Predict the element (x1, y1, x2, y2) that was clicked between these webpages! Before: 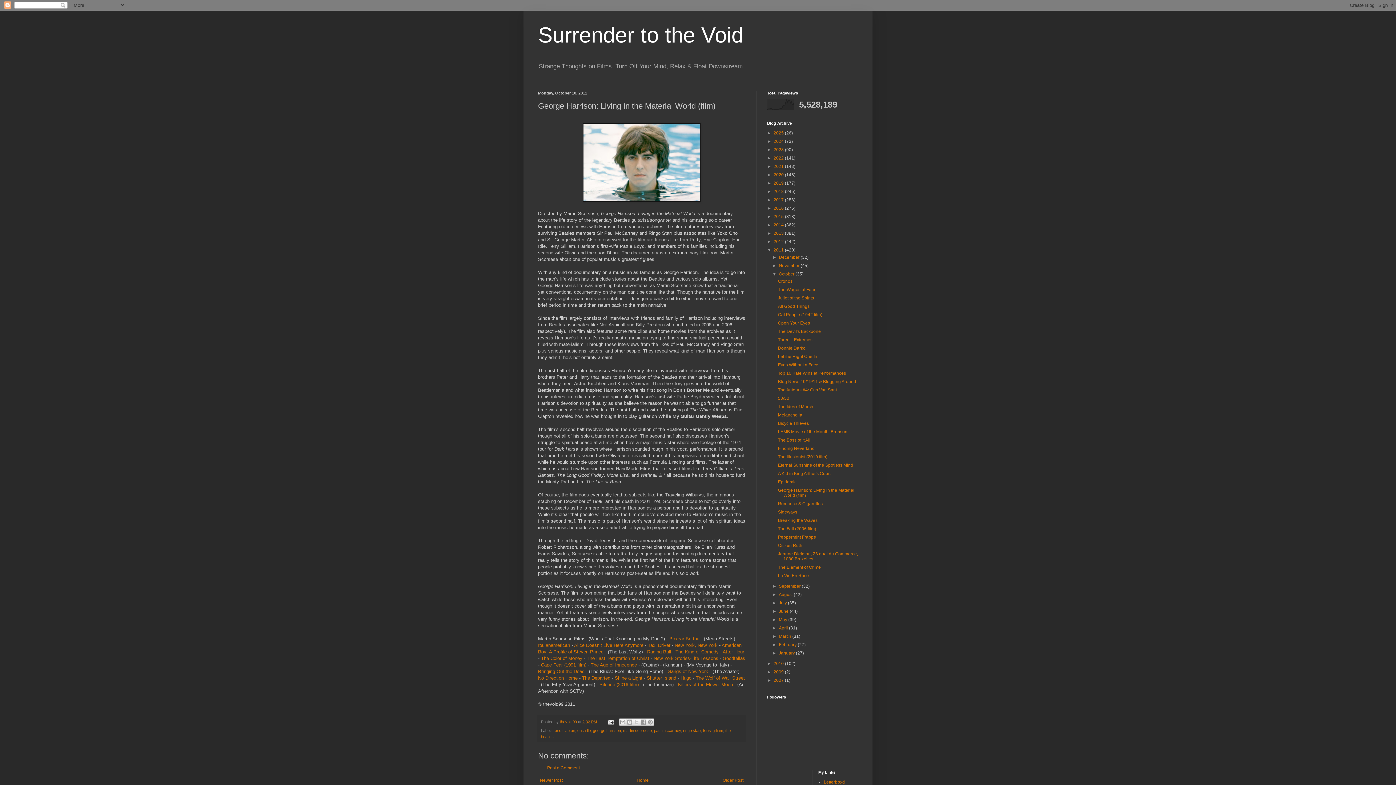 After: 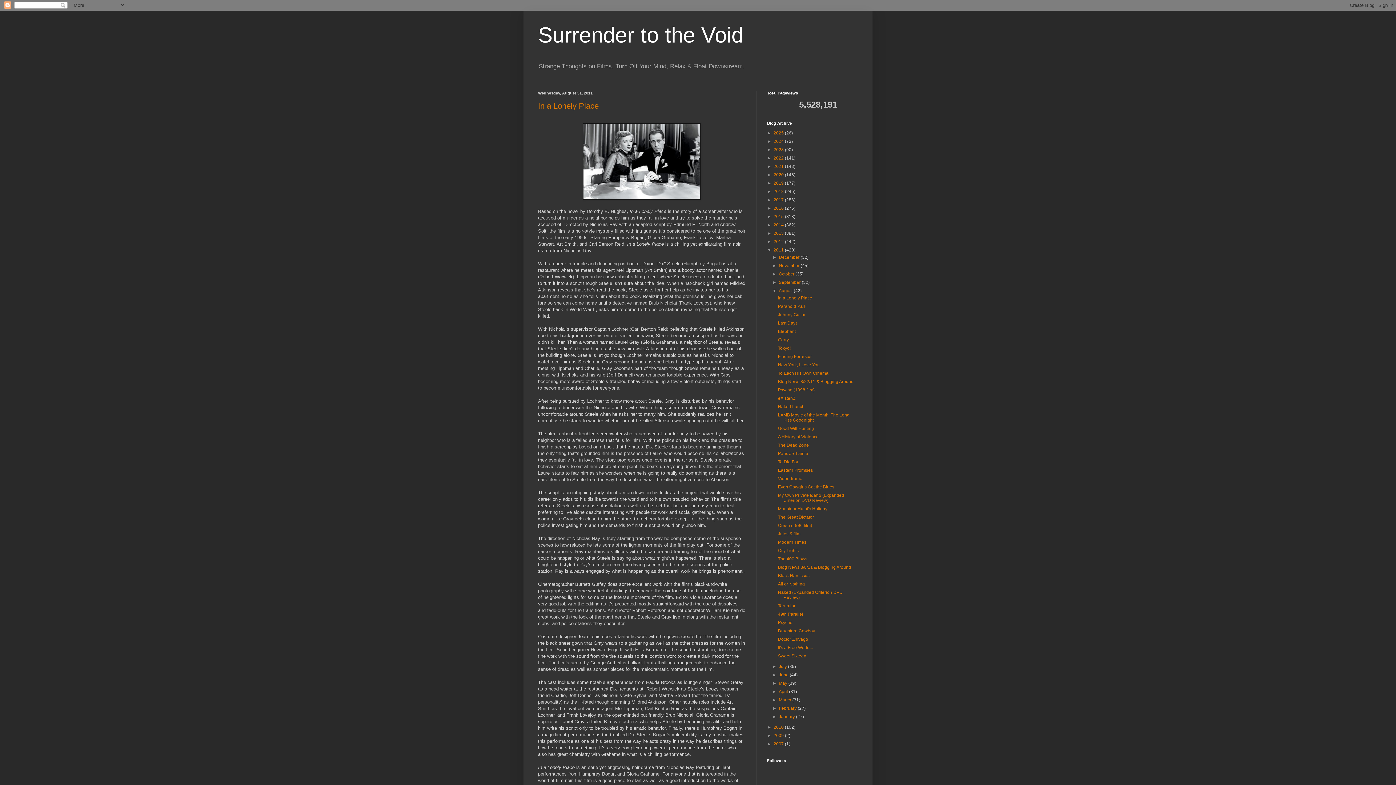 Action: label: August  bbox: (779, 592, 793, 597)